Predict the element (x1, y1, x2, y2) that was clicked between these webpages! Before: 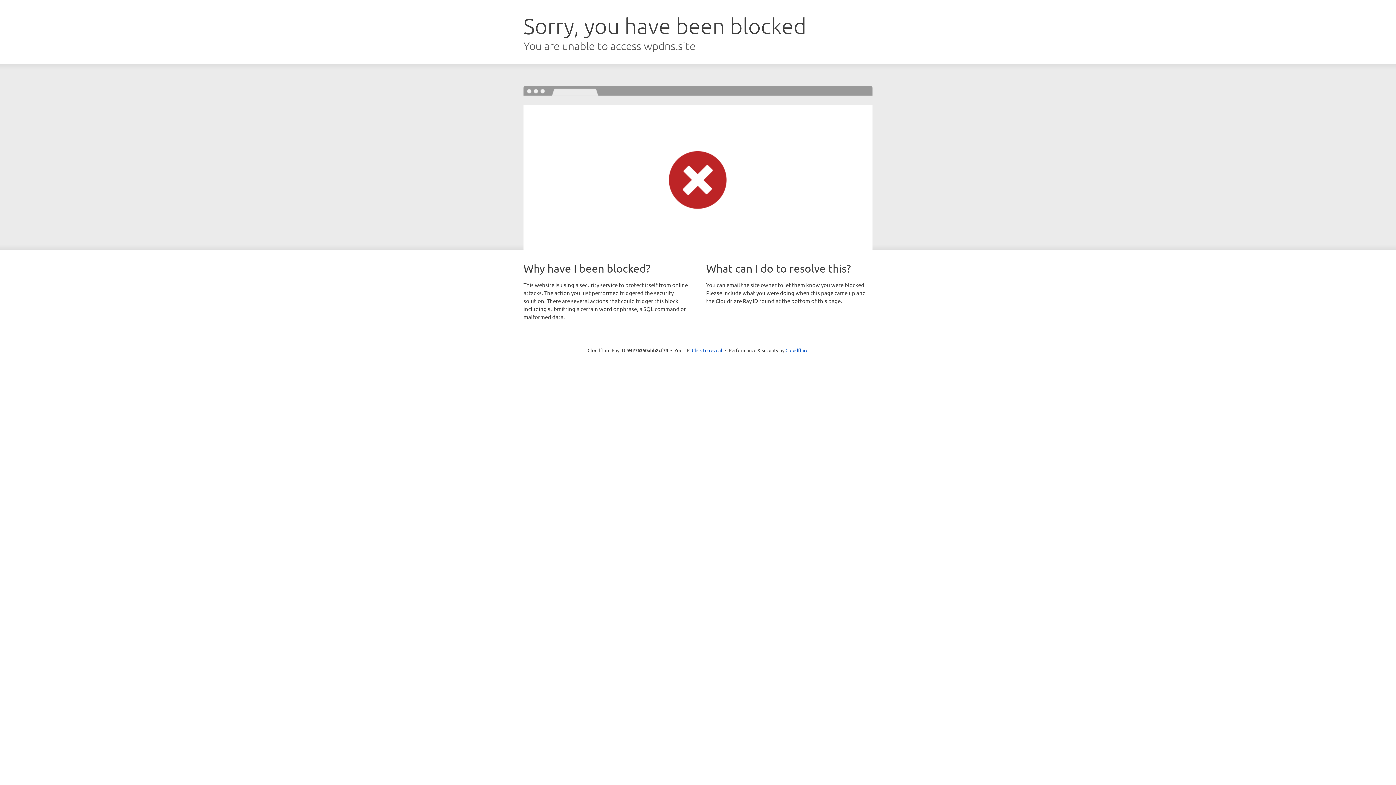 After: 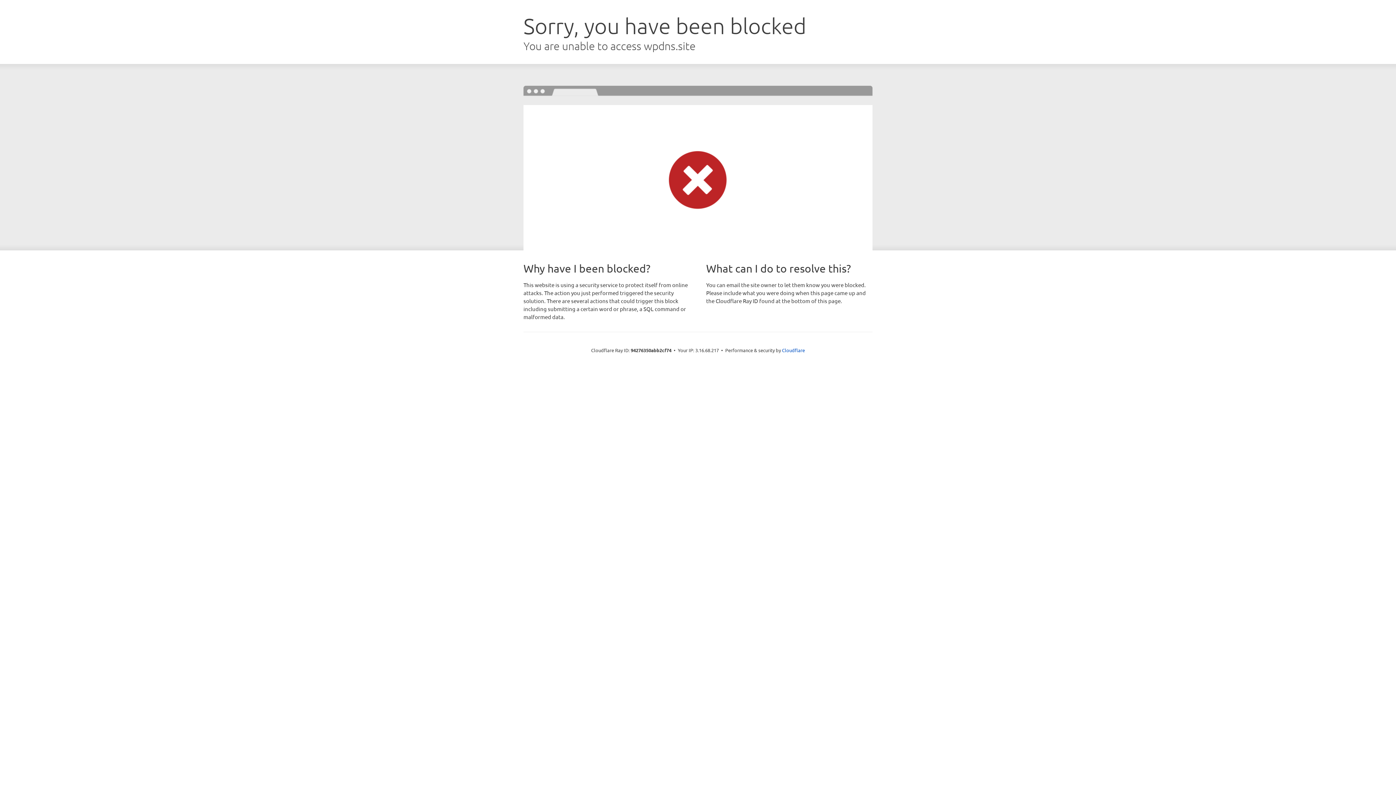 Action: label: Click to reveal bbox: (692, 346, 722, 353)